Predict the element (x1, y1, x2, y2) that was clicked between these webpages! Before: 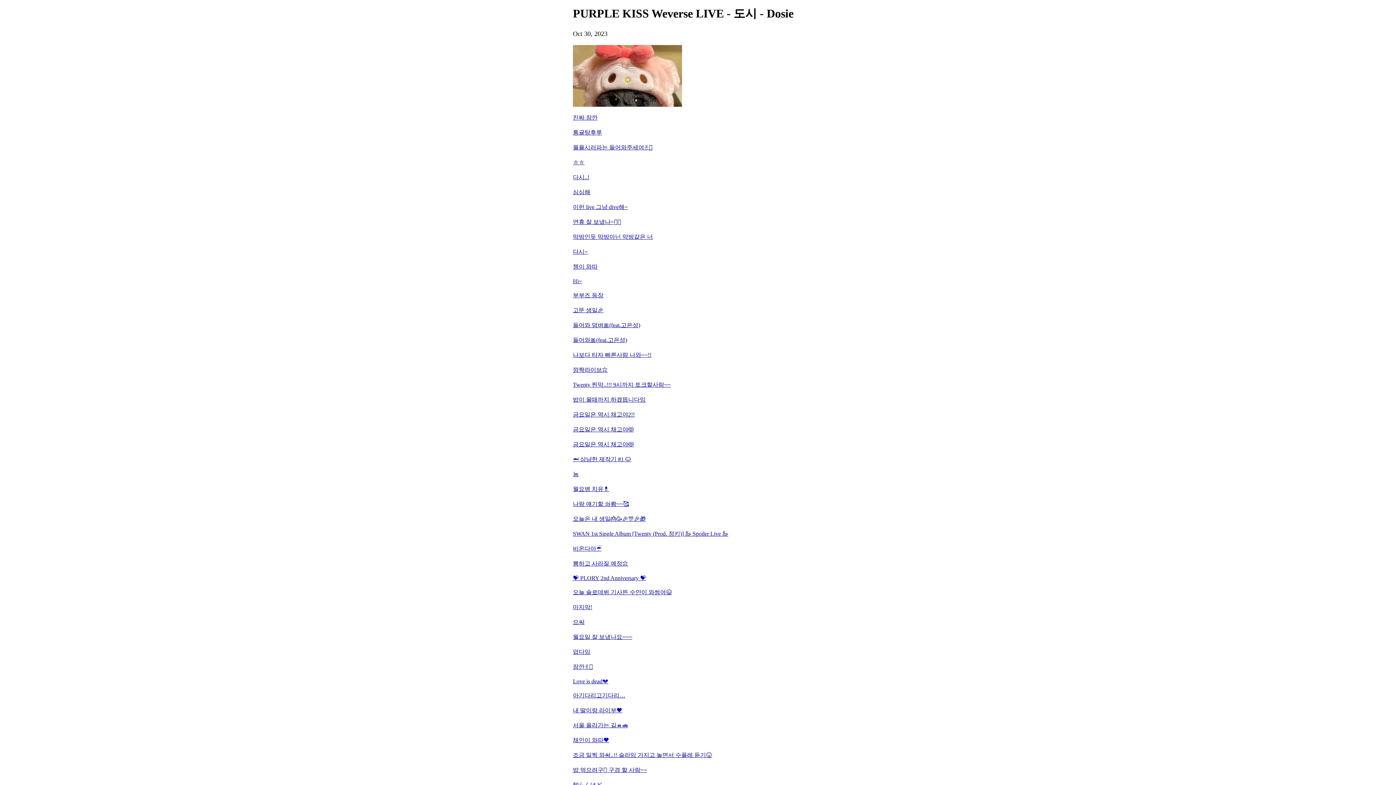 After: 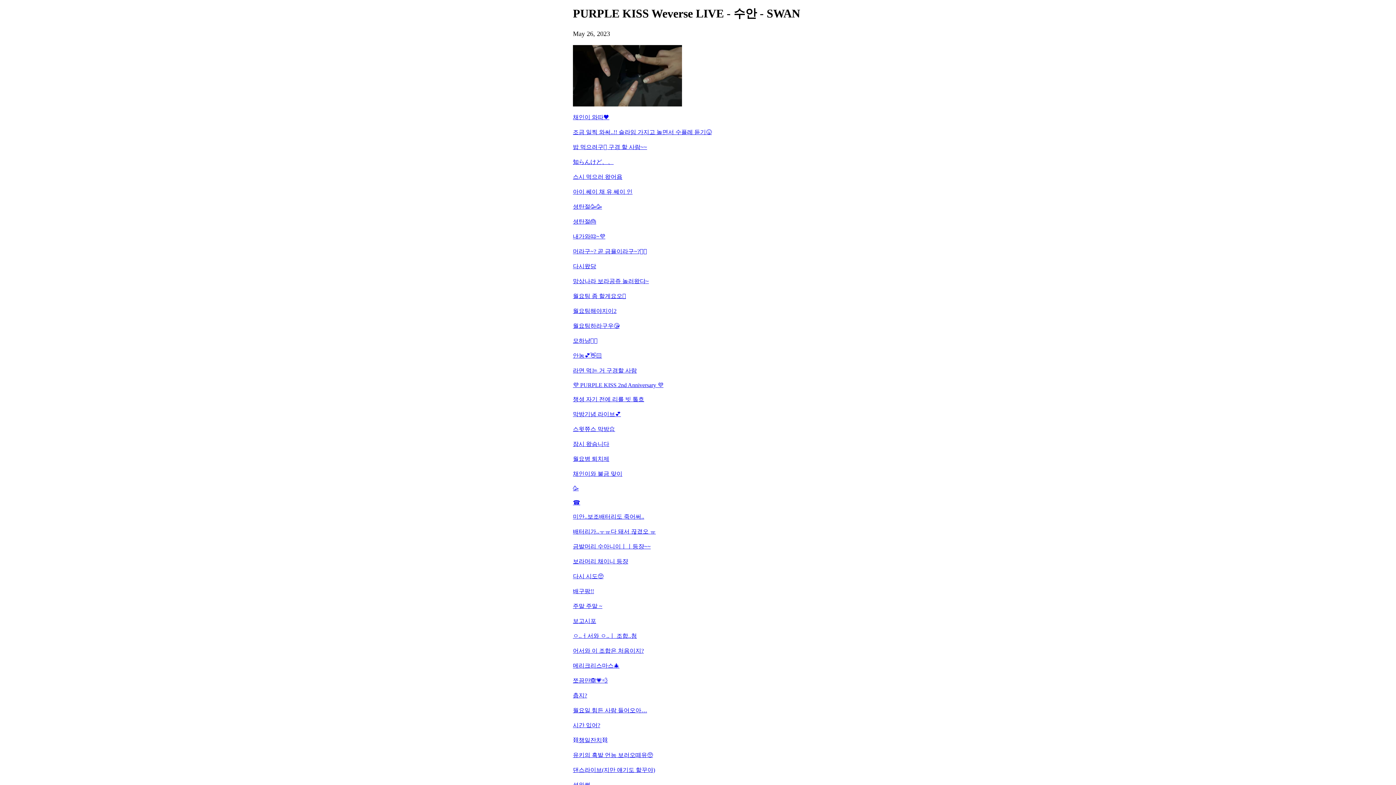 Action: bbox: (573, 722, 823, 729) label: 서울 올라가는 길🚘🚗